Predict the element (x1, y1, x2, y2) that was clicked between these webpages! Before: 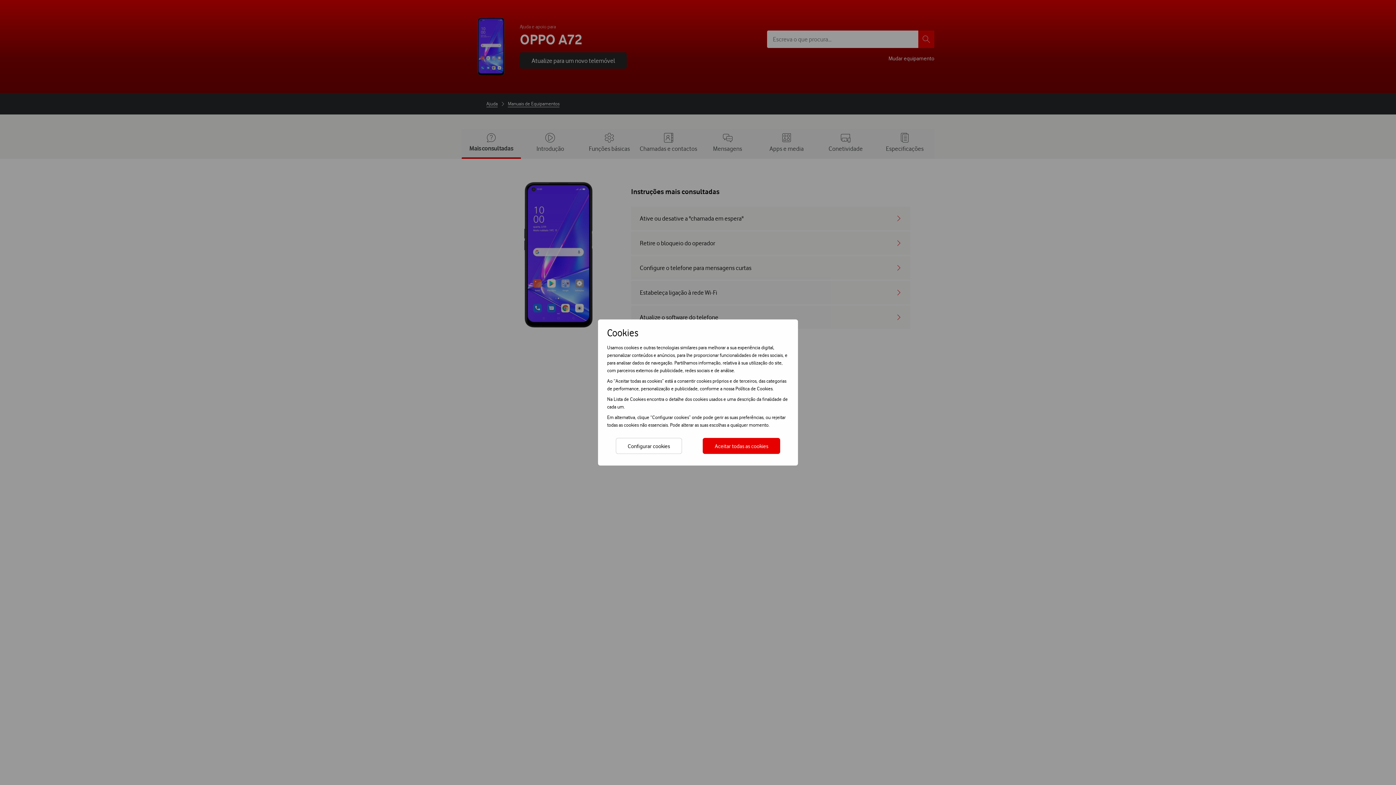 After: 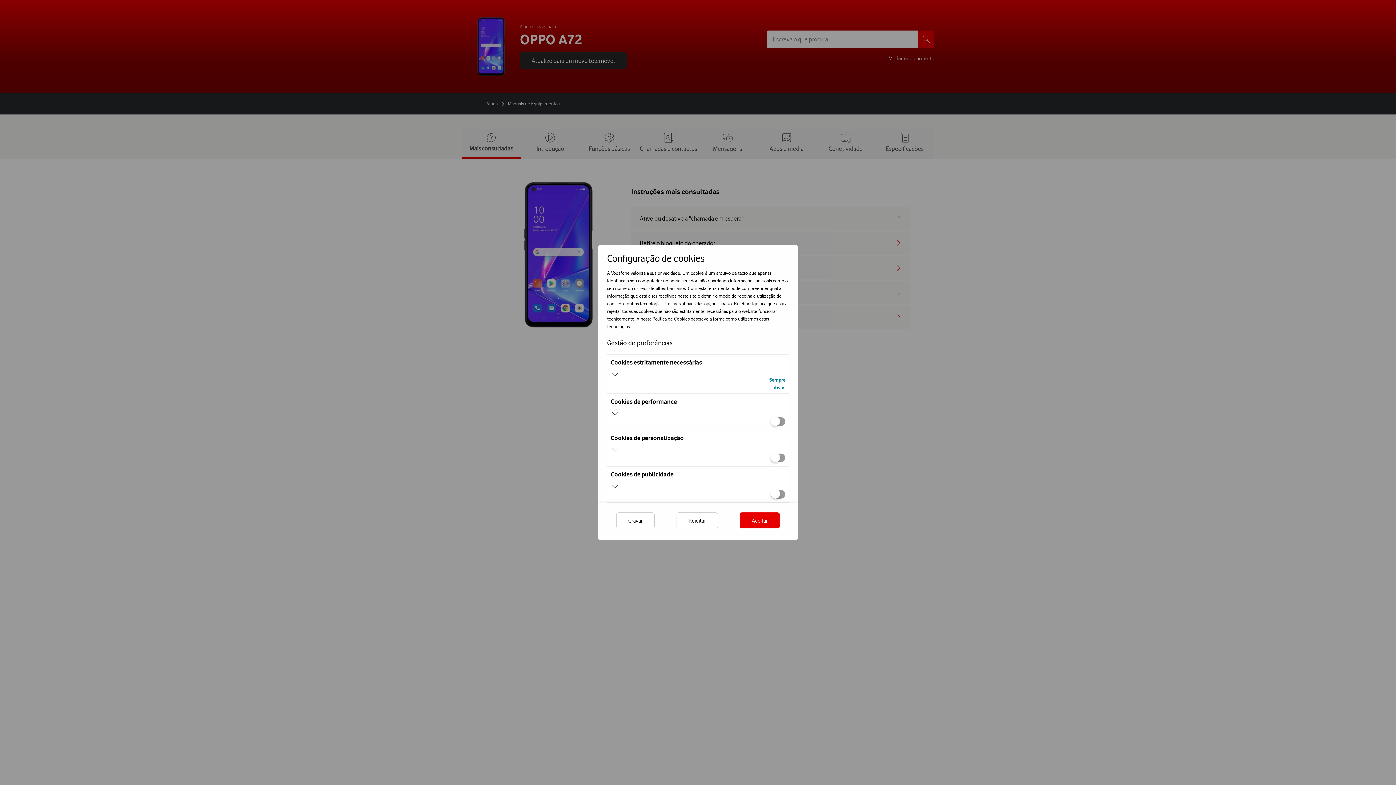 Action: bbox: (615, 438, 682, 454) label: Configurar cookies